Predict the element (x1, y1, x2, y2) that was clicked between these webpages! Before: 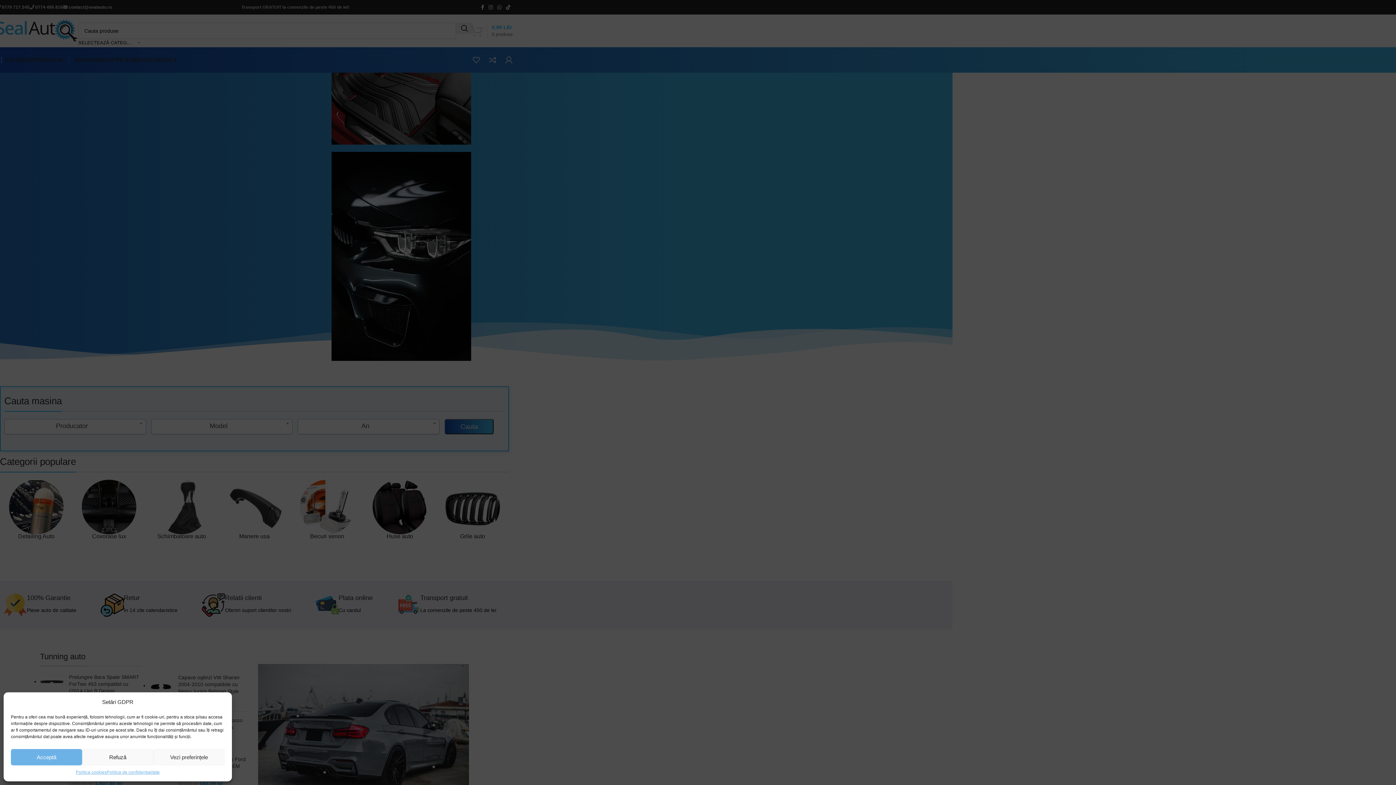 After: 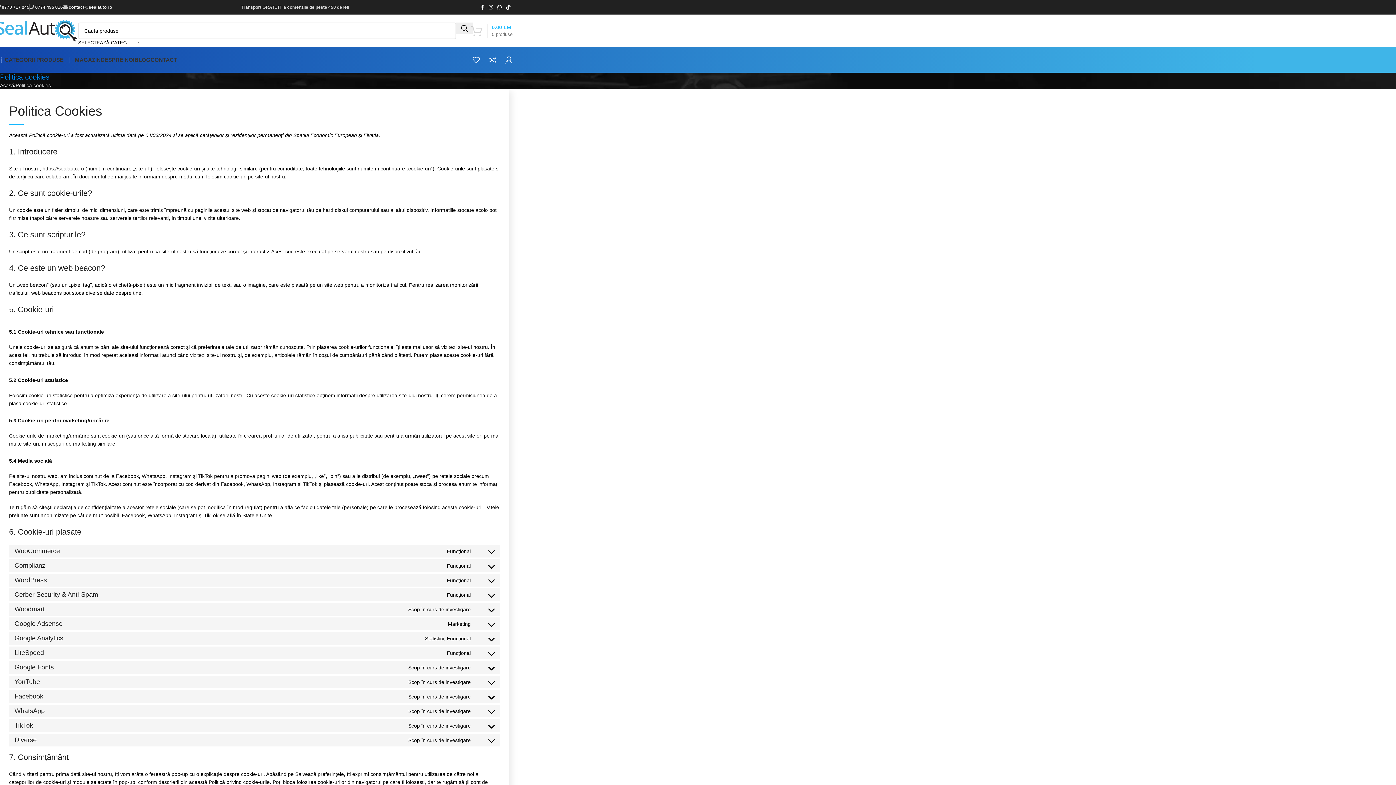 Action: label: Politica cookies bbox: (75, 769, 106, 776)